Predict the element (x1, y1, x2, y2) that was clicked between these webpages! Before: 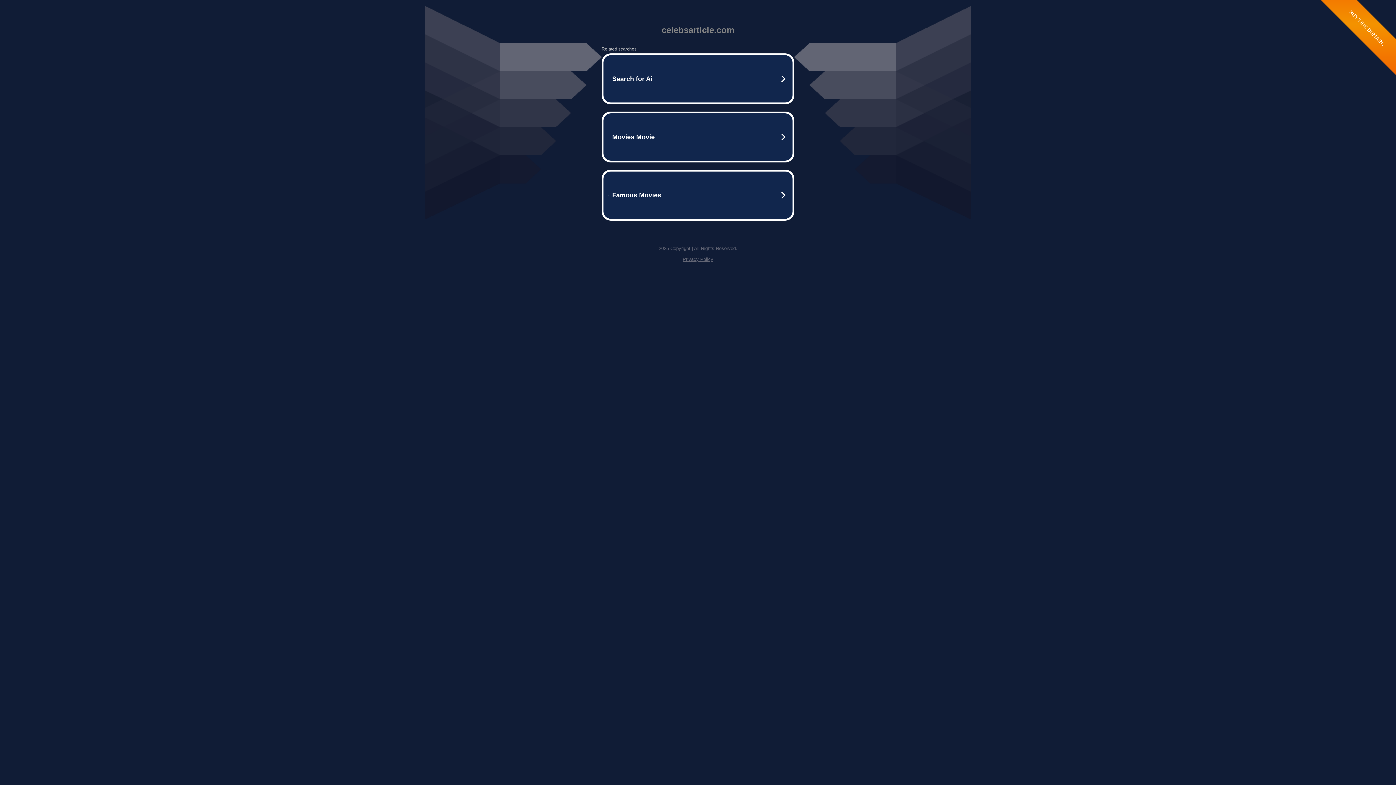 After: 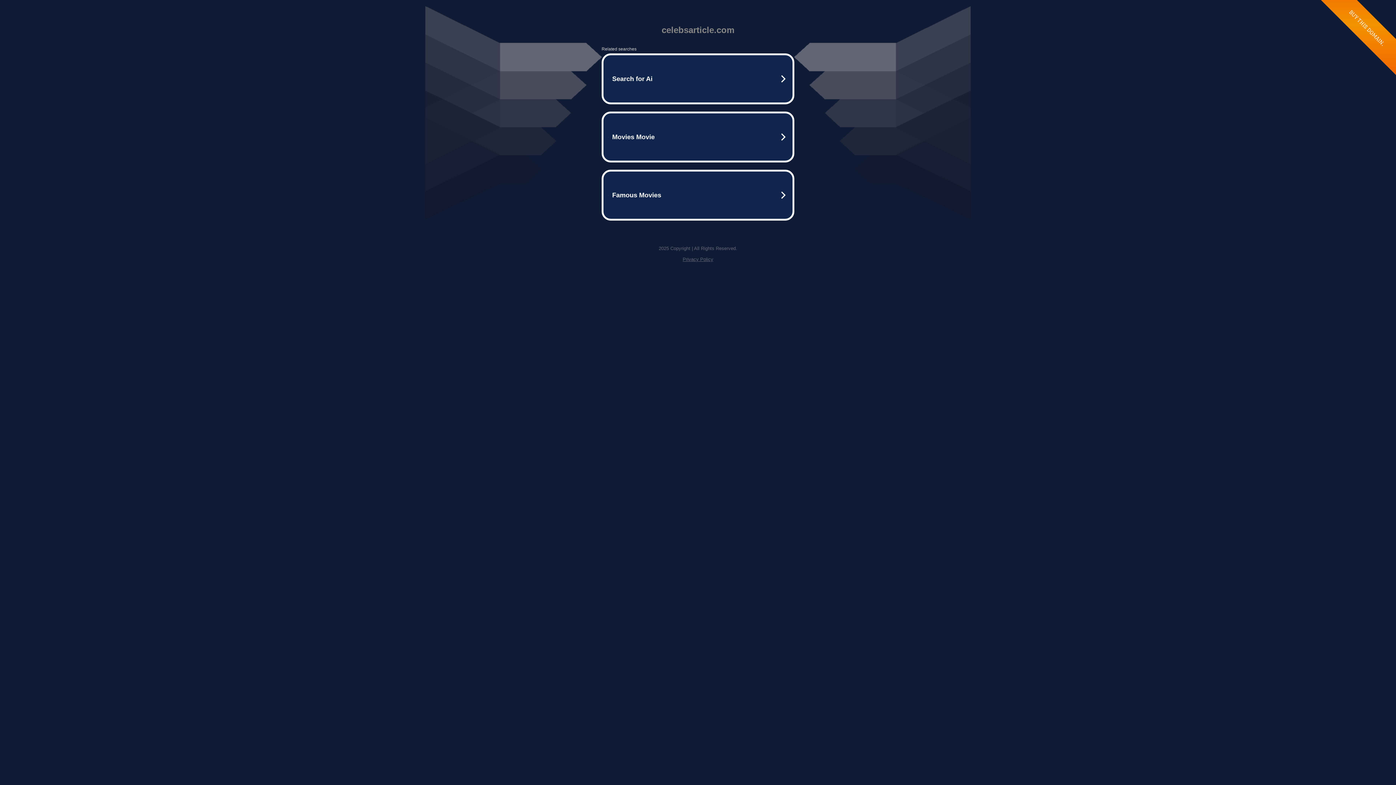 Action: label: Privacy Policy bbox: (682, 256, 713, 262)